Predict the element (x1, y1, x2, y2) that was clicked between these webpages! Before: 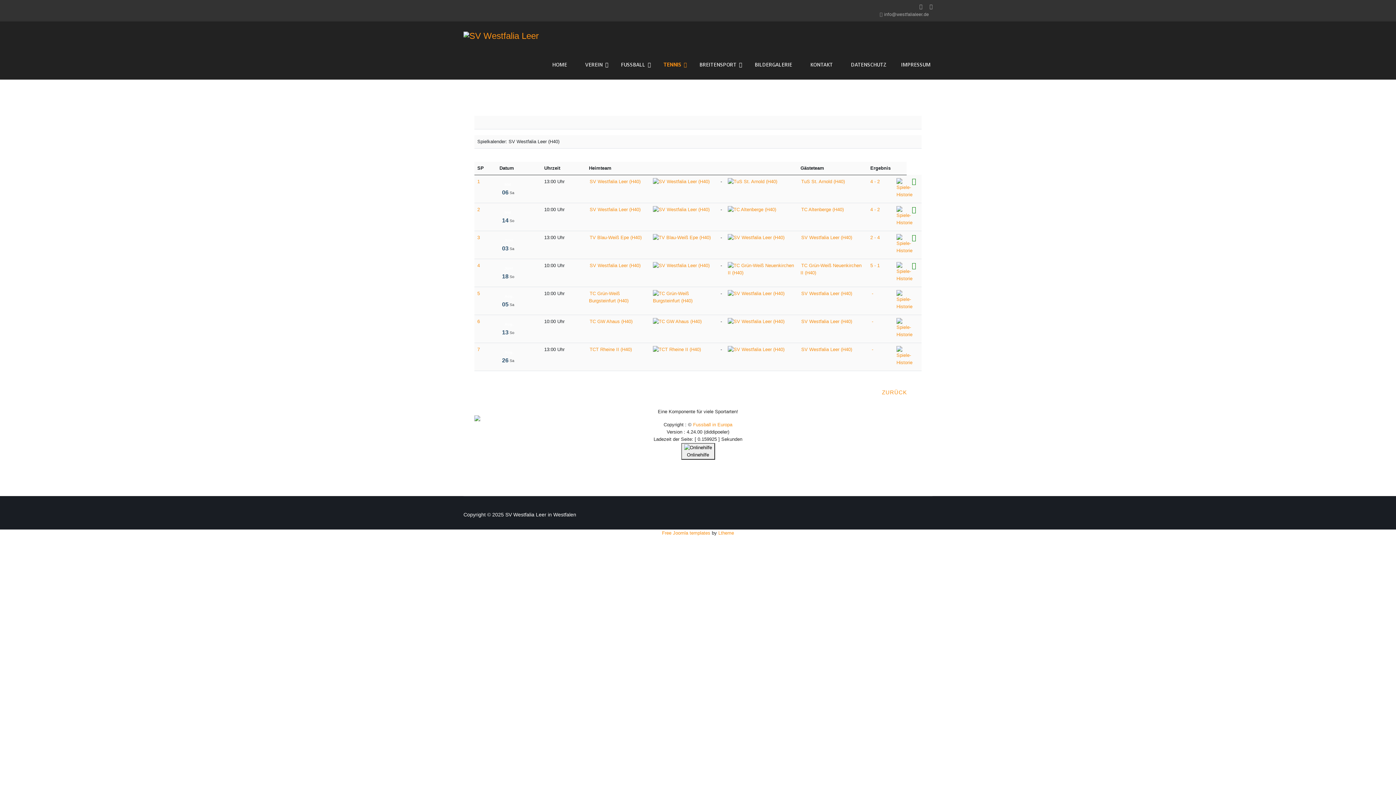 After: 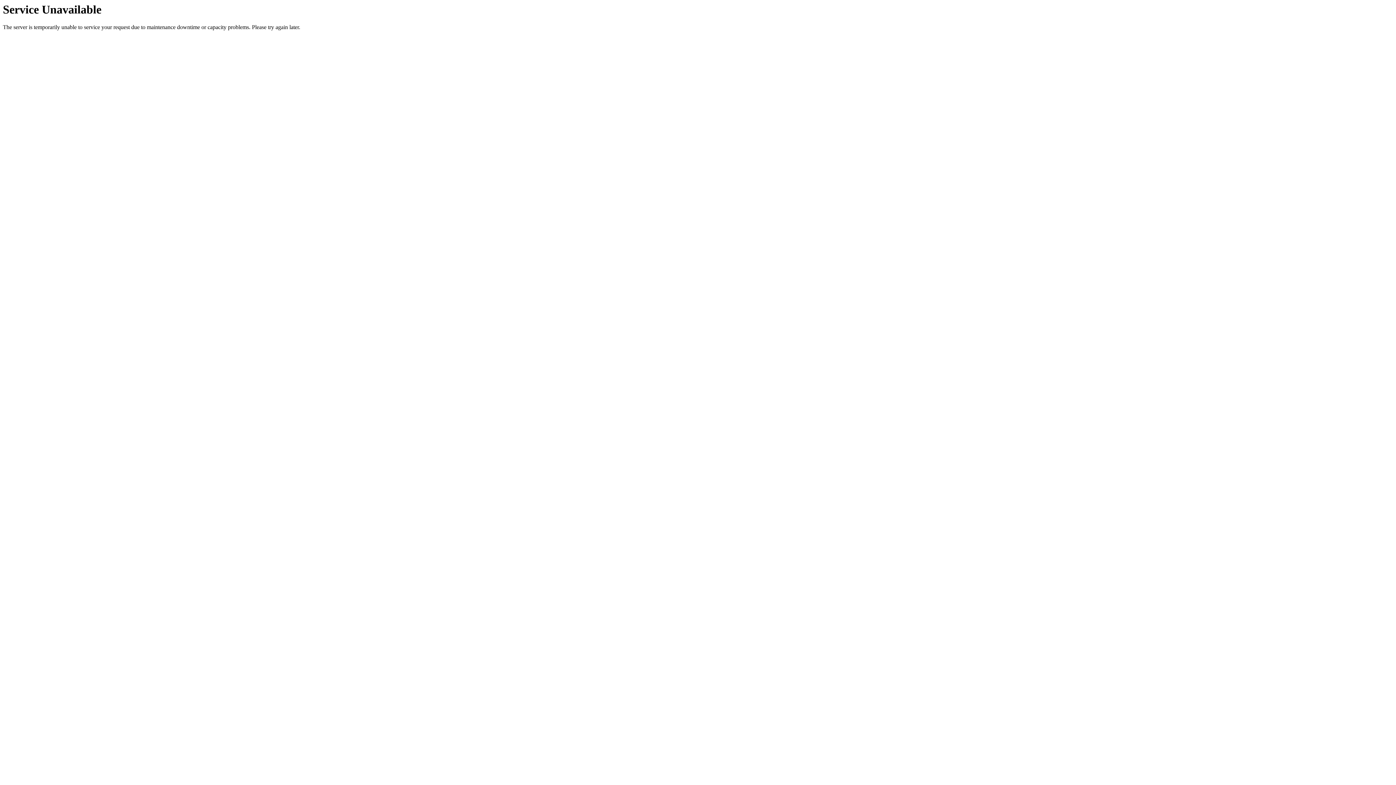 Action: bbox: (870, 178, 880, 184) label: 4 - 2